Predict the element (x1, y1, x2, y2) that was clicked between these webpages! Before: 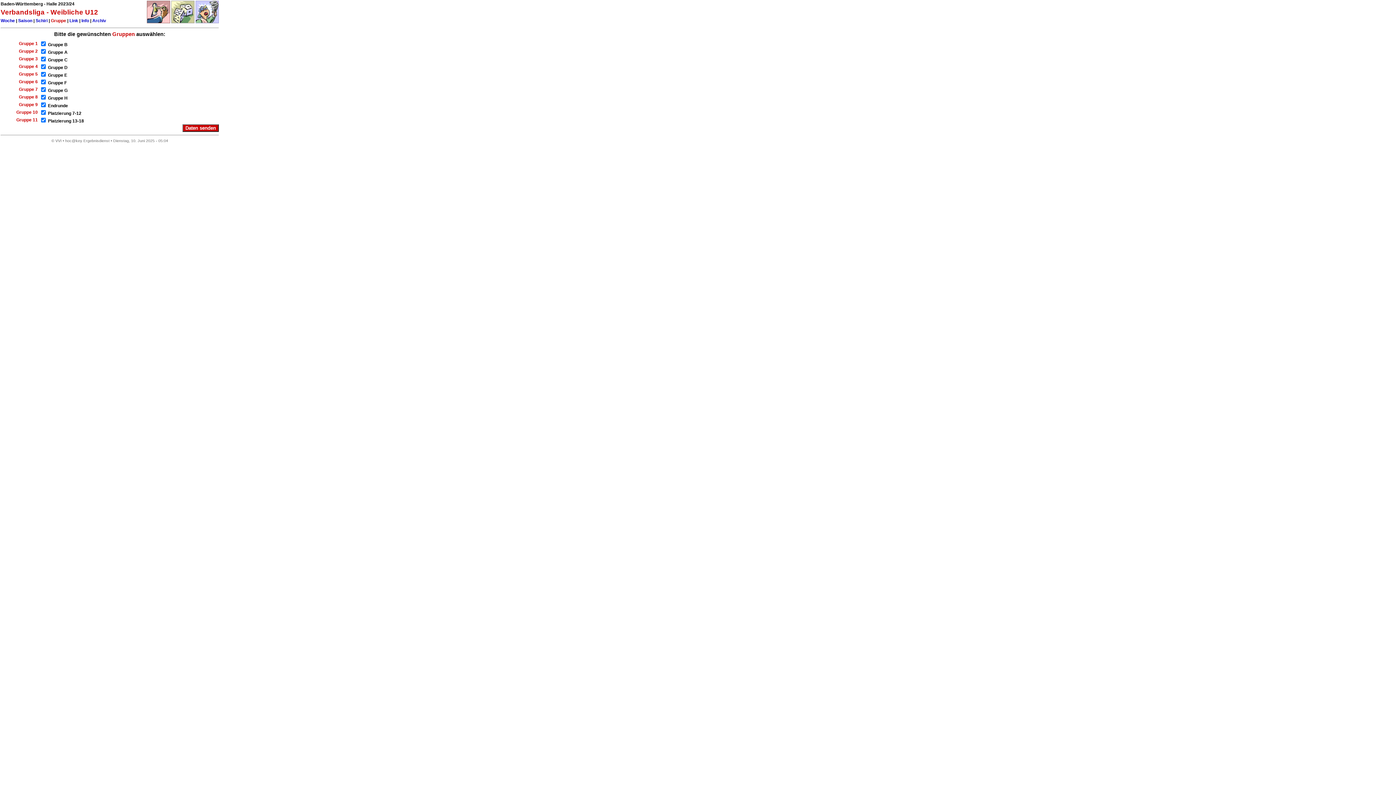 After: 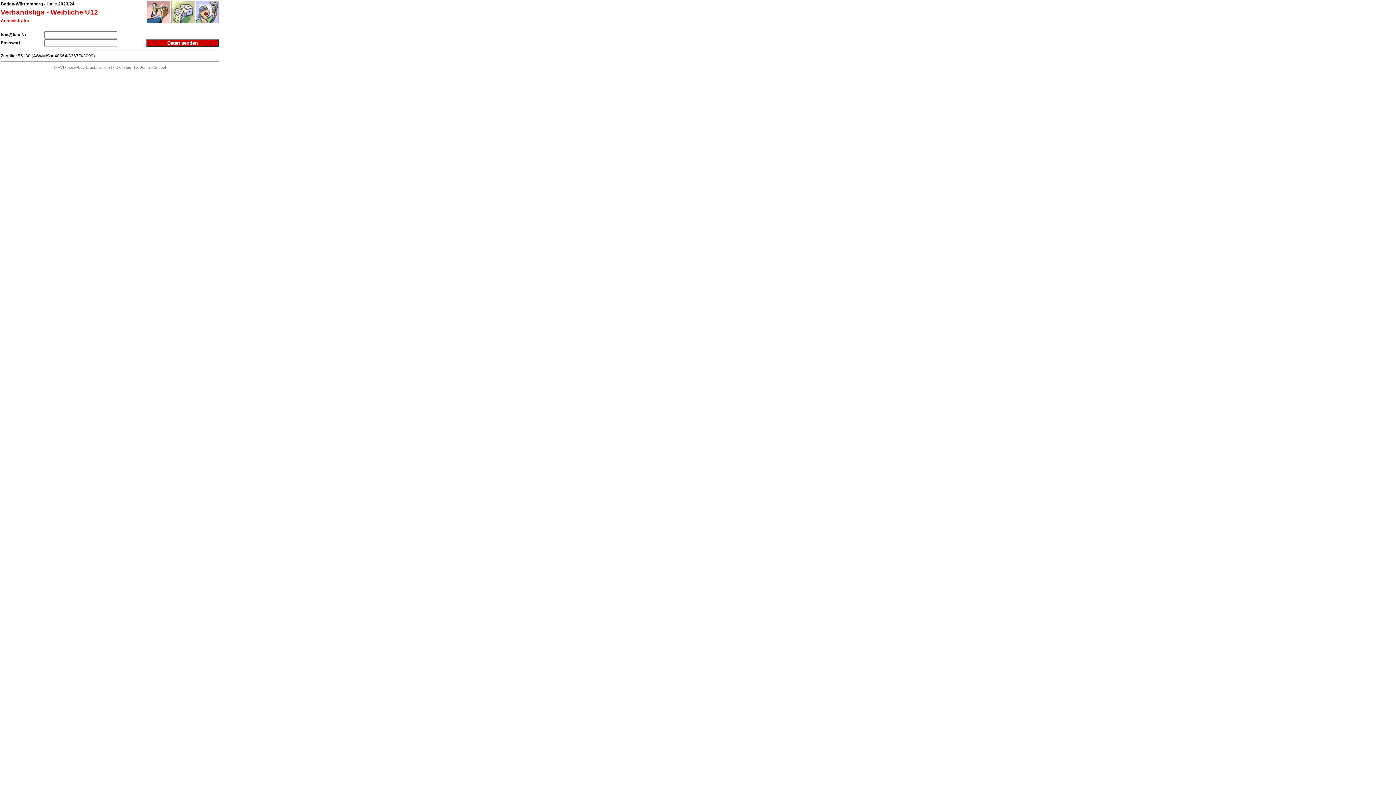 Action: bbox: (146, 19, 170, 24)